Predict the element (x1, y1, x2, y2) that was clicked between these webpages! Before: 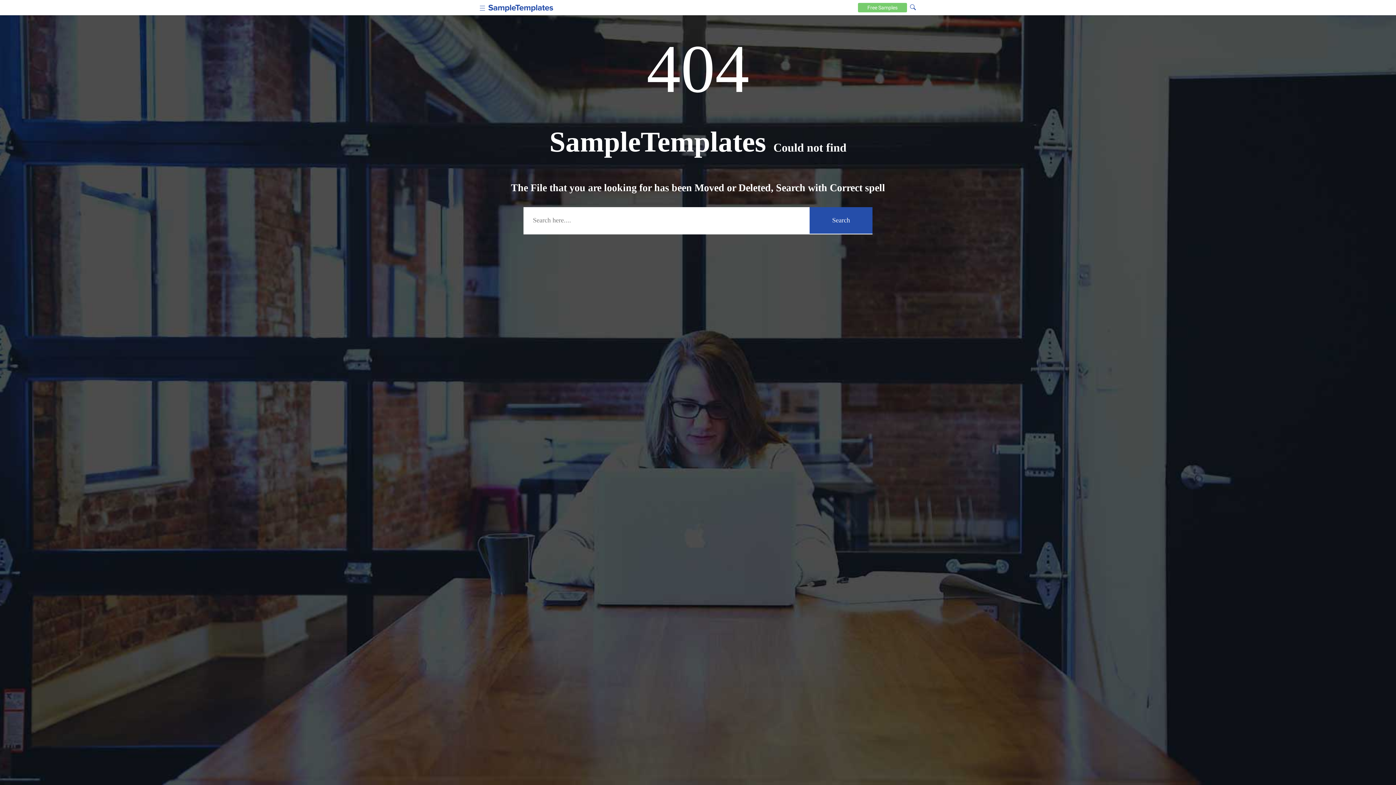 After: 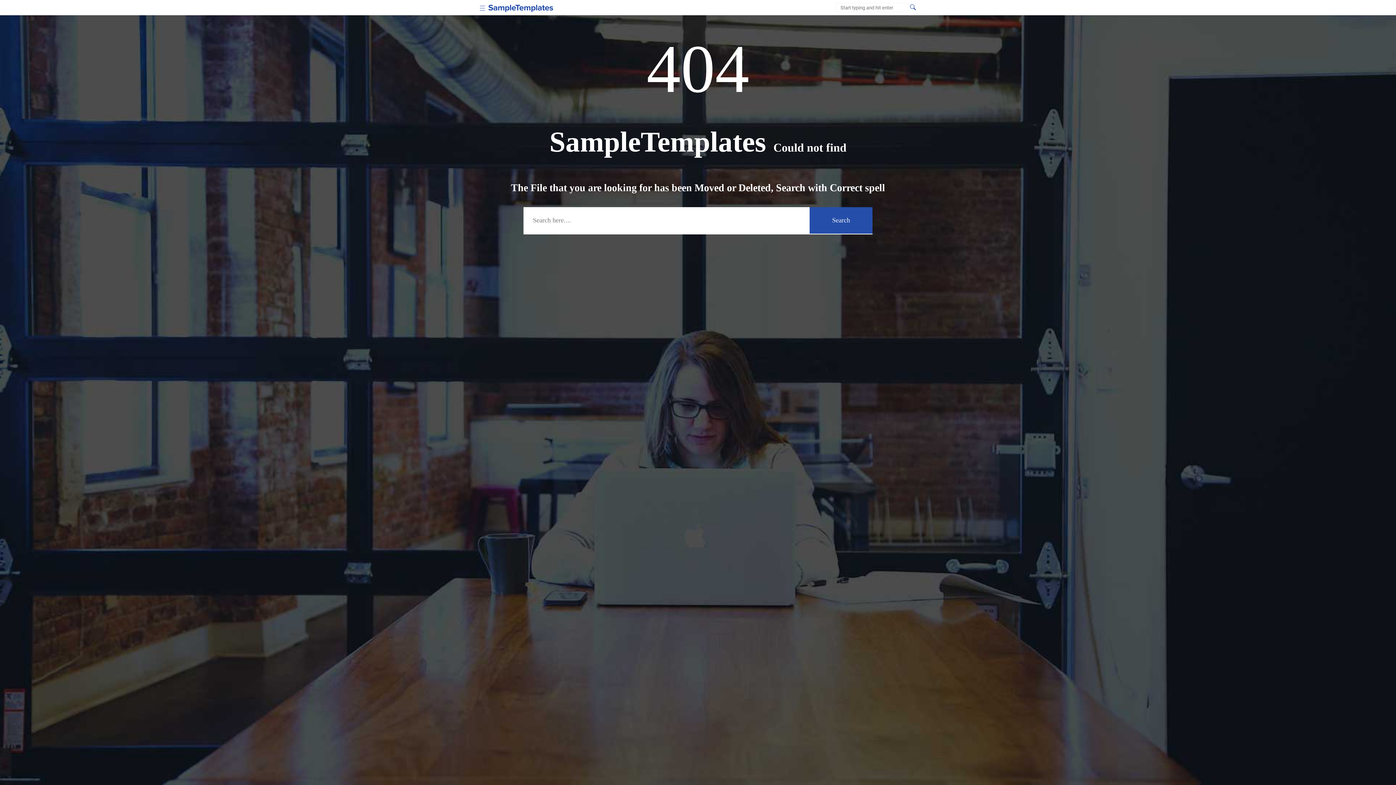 Action: label: Search icon bbox: (909, 2, 916, 10)